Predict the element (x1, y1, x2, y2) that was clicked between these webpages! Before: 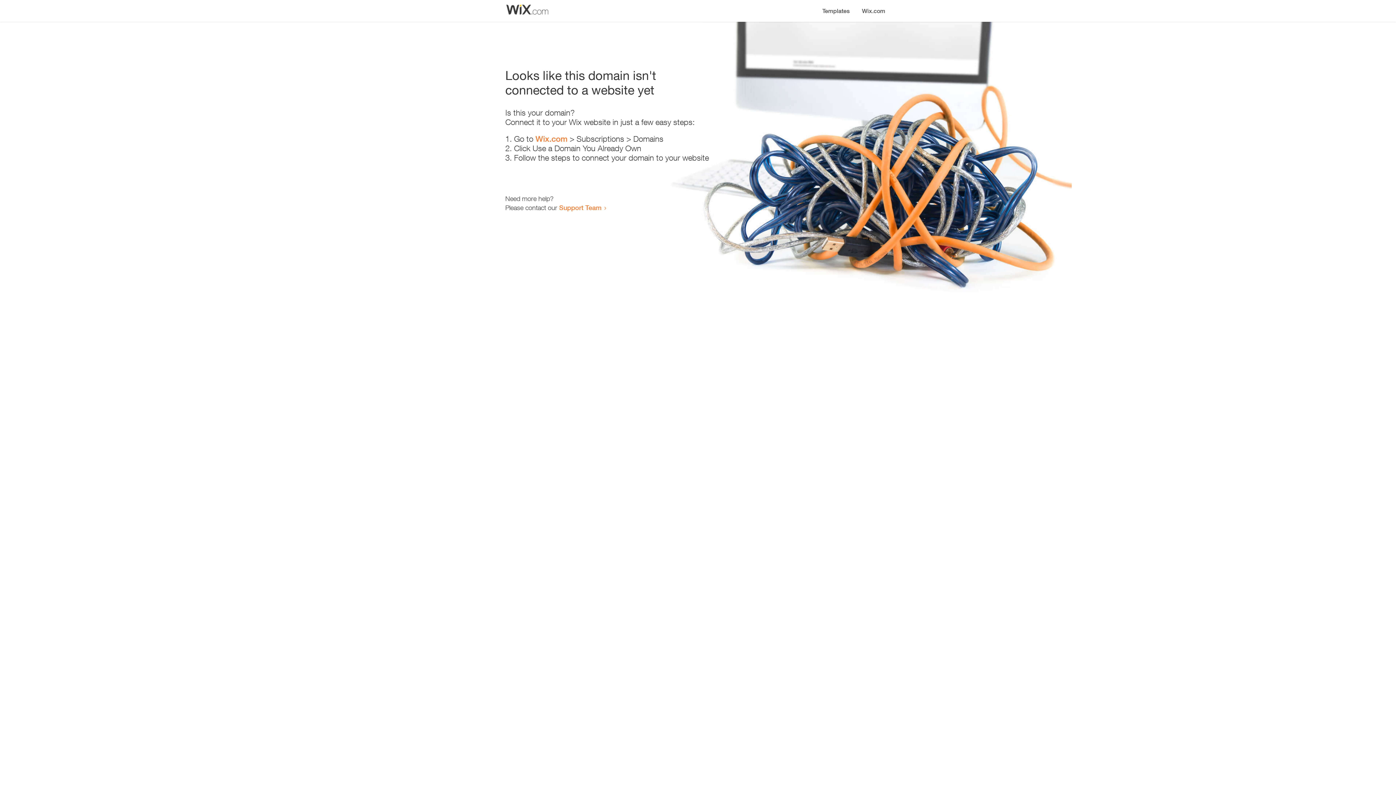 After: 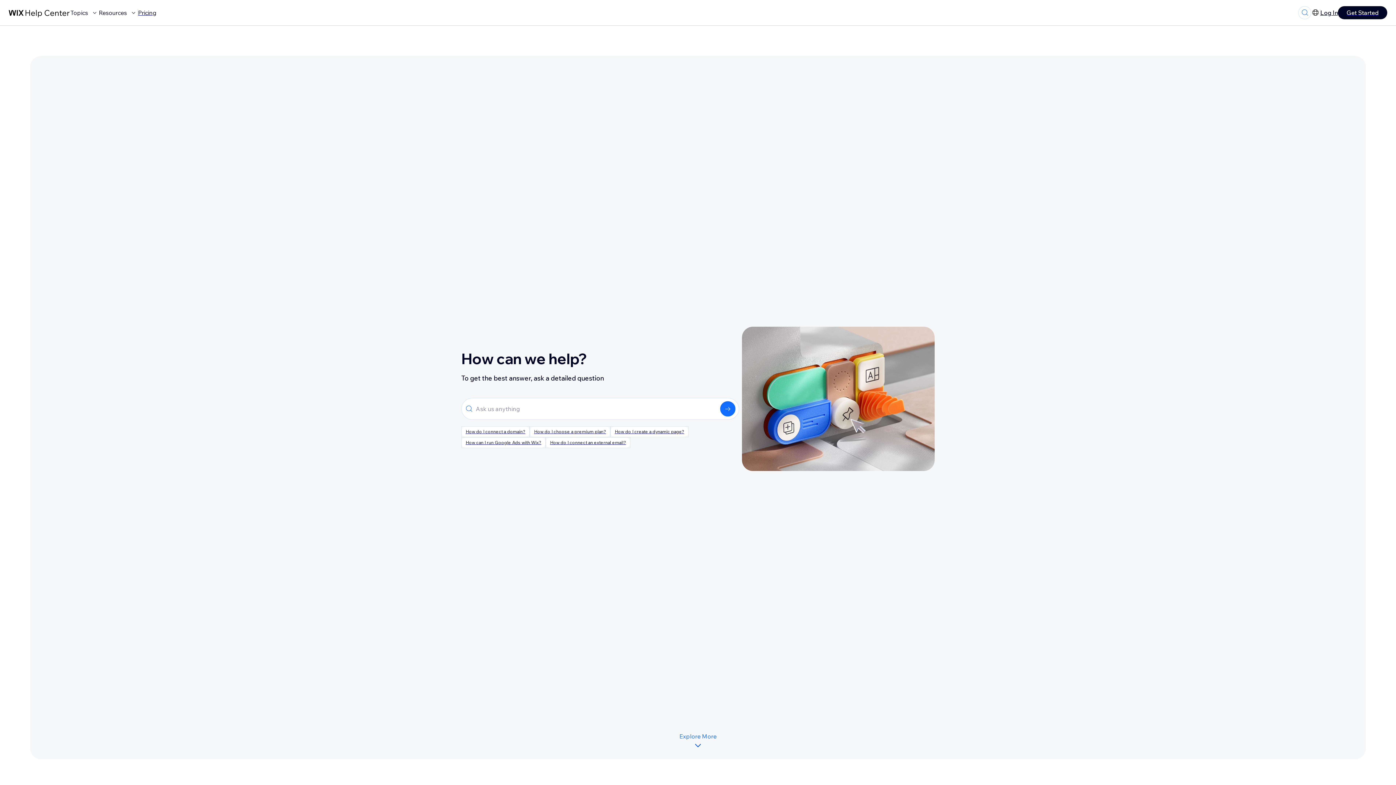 Action: bbox: (559, 203, 601, 211) label: Support Team